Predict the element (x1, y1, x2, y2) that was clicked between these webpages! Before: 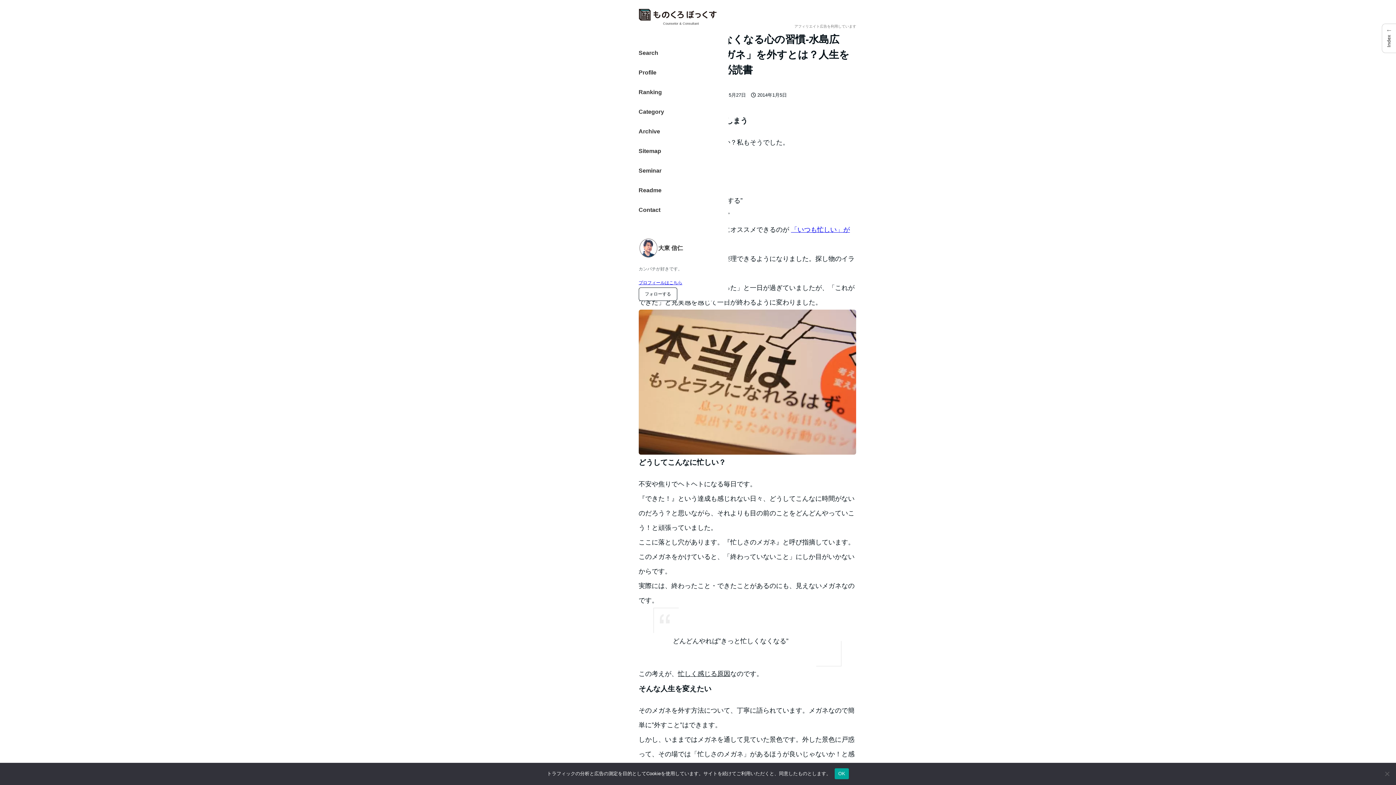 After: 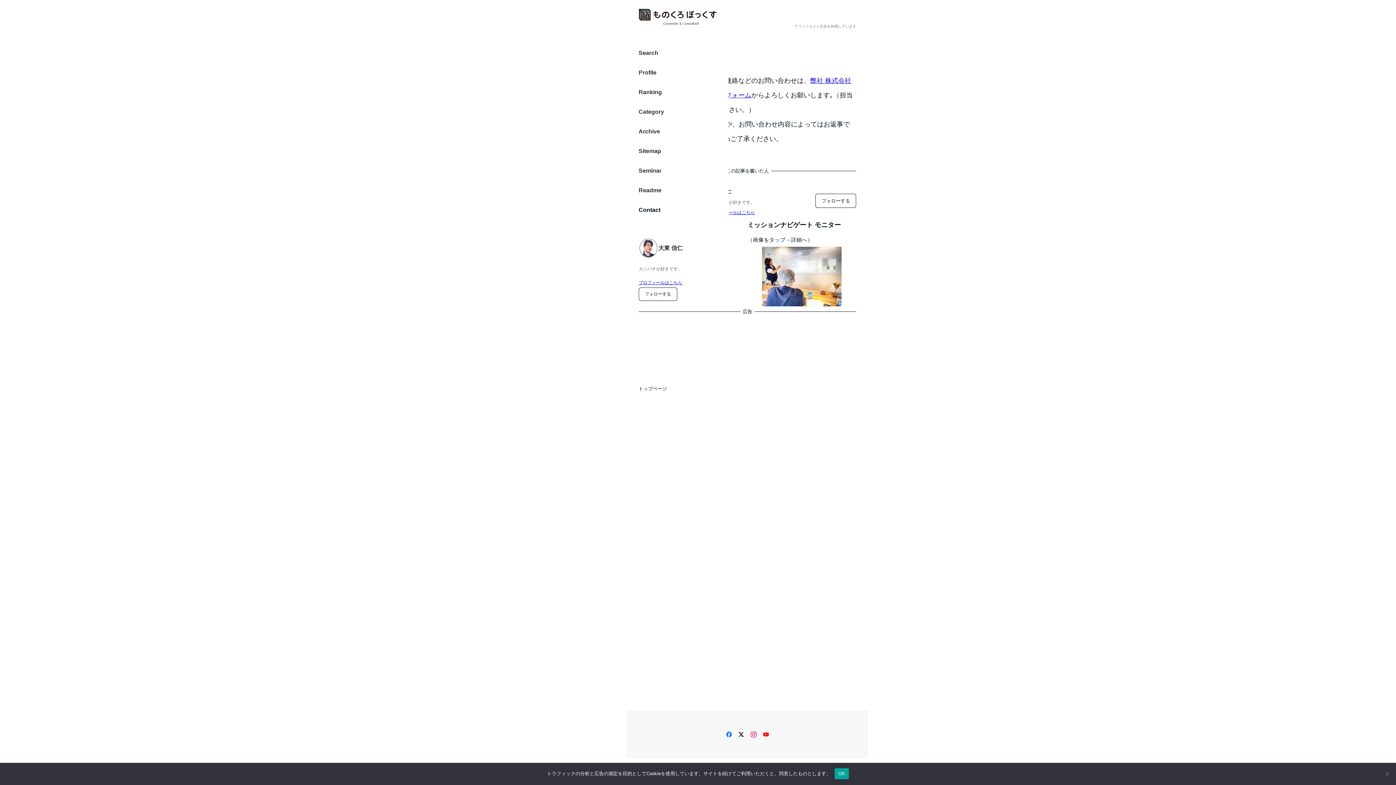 Action: bbox: (627, 196, 728, 216) label: Contact